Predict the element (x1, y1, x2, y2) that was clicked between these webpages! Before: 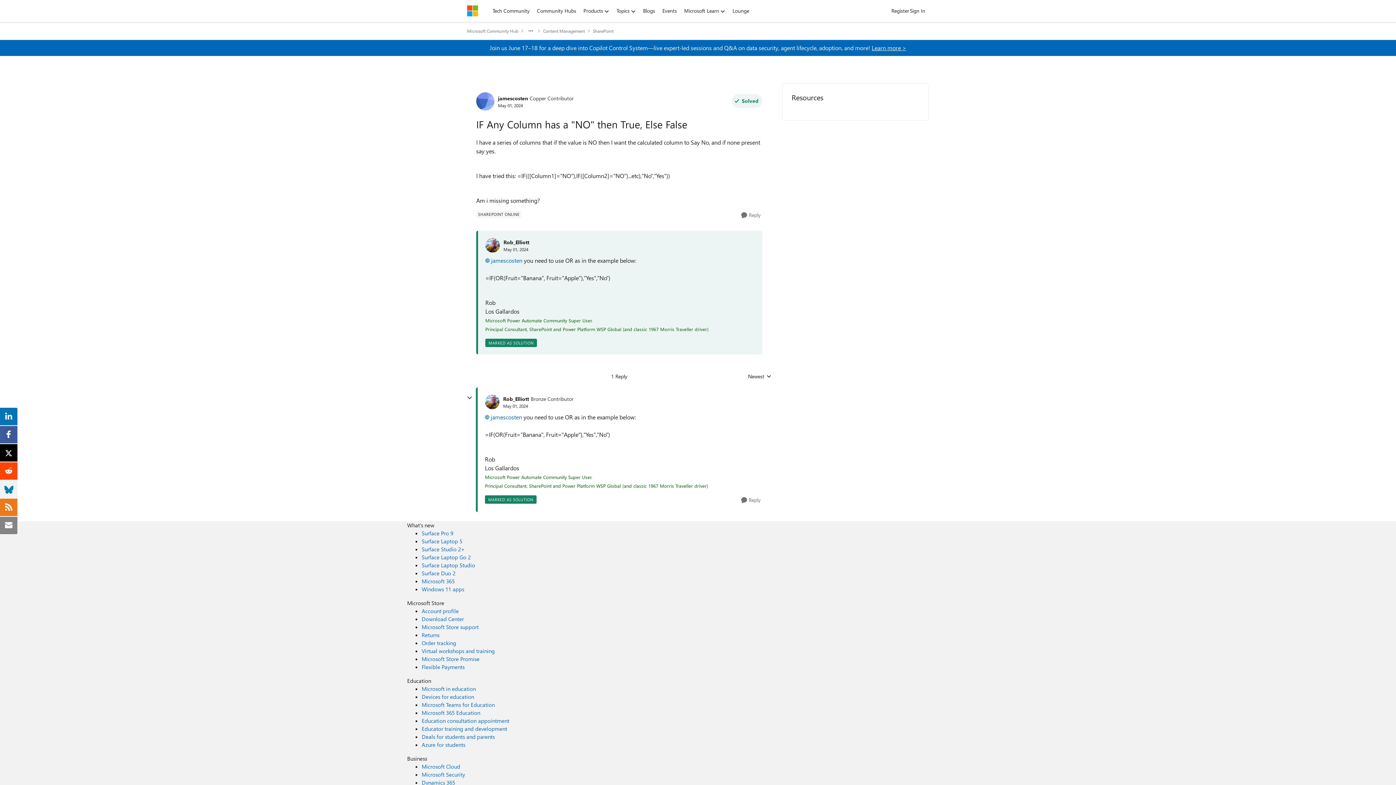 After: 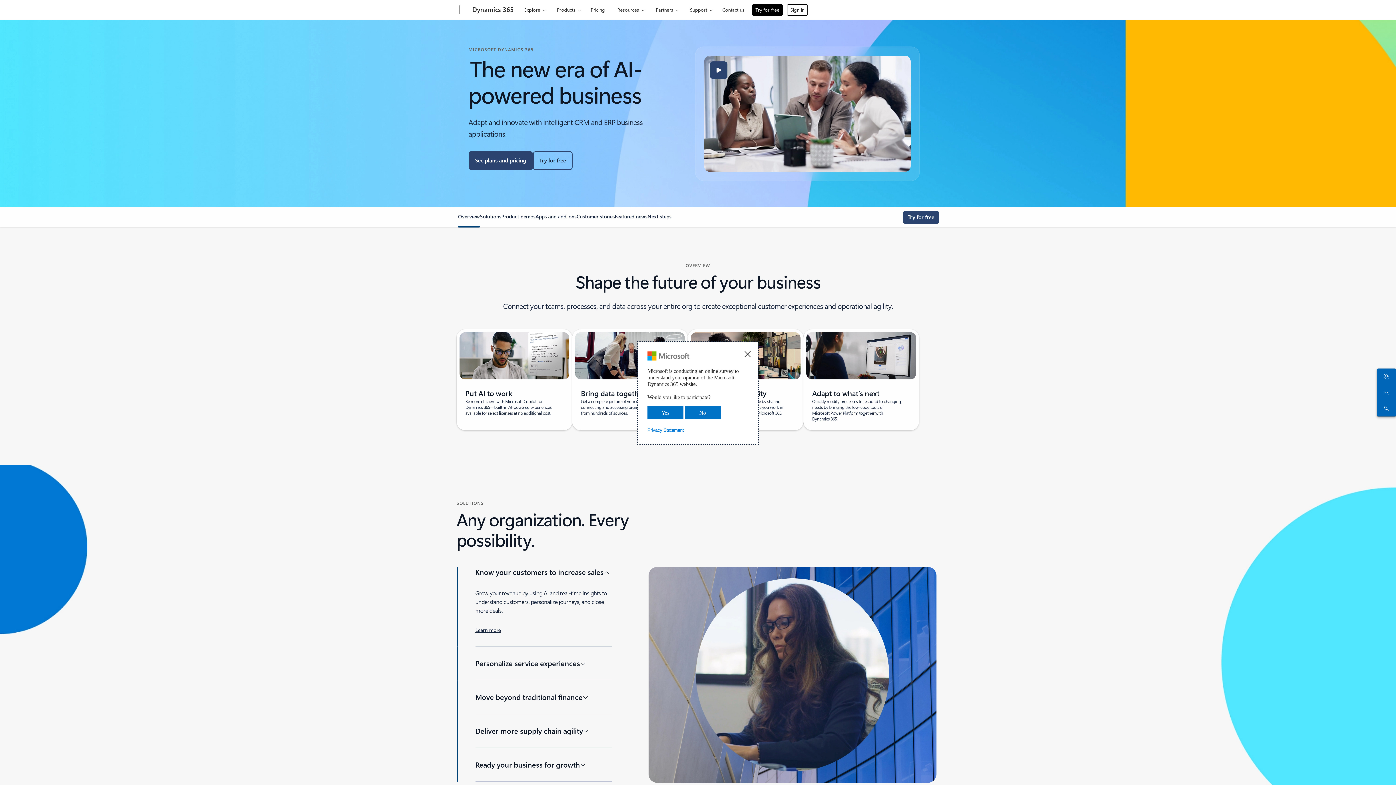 Action: label: Dynamics 365 Business bbox: (421, 779, 455, 786)